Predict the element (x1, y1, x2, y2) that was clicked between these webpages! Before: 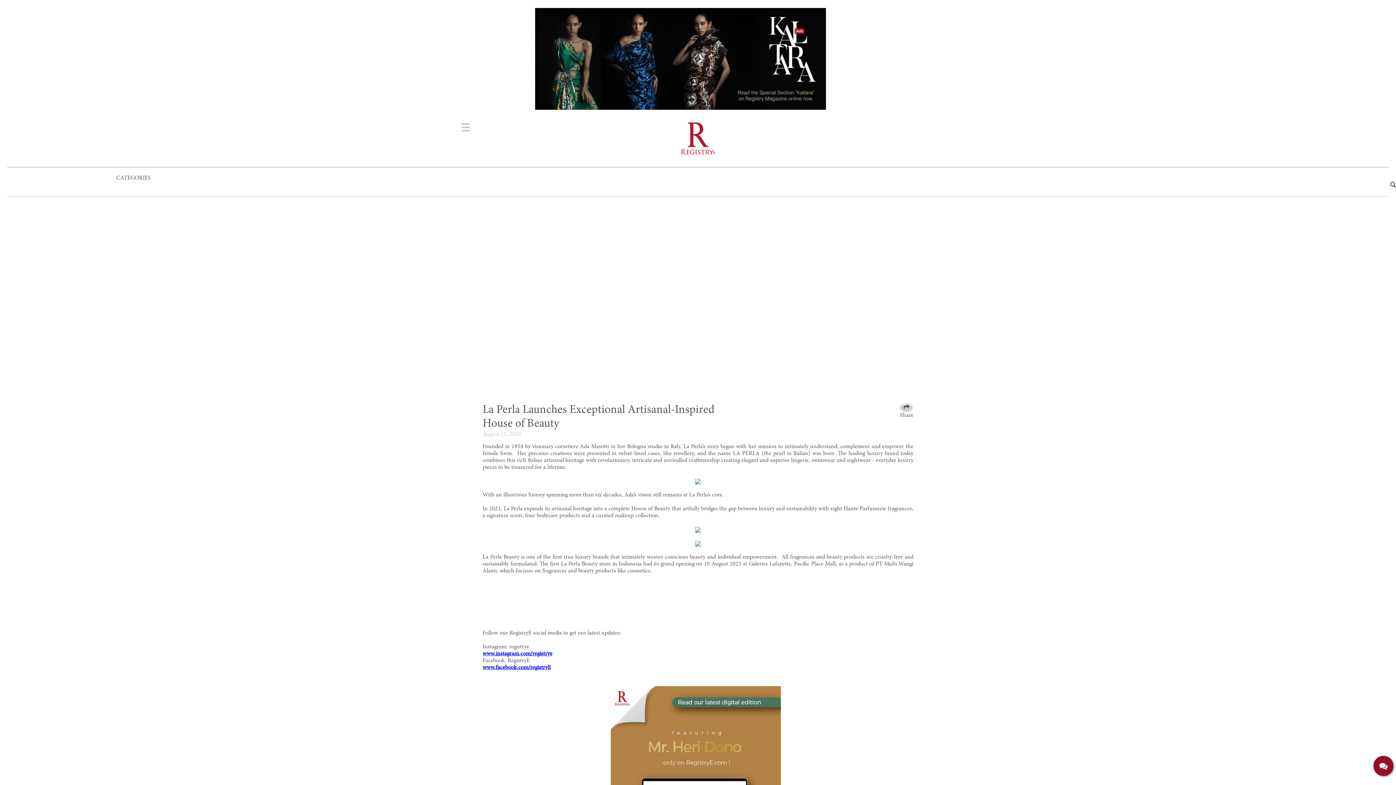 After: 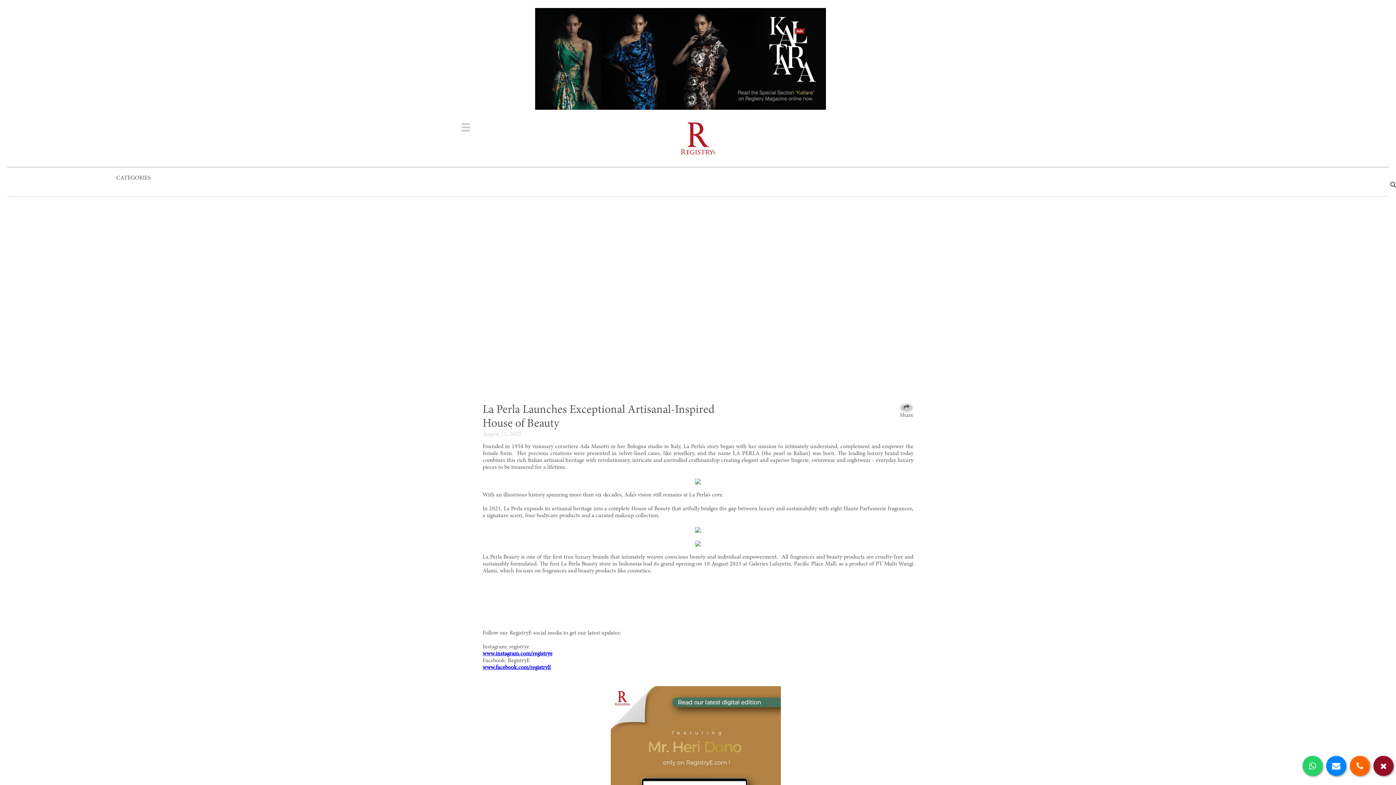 Action: bbox: (1373, 756, 1393, 776)